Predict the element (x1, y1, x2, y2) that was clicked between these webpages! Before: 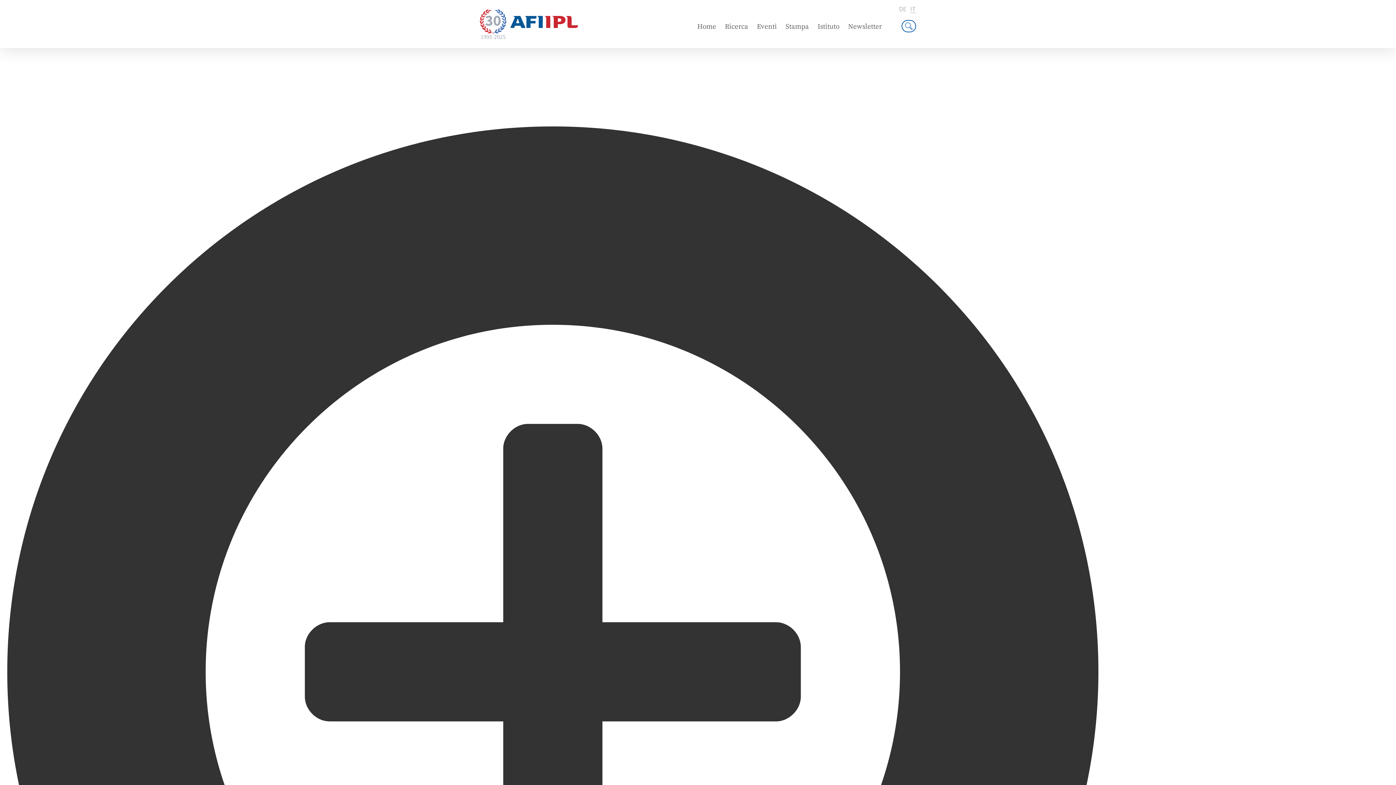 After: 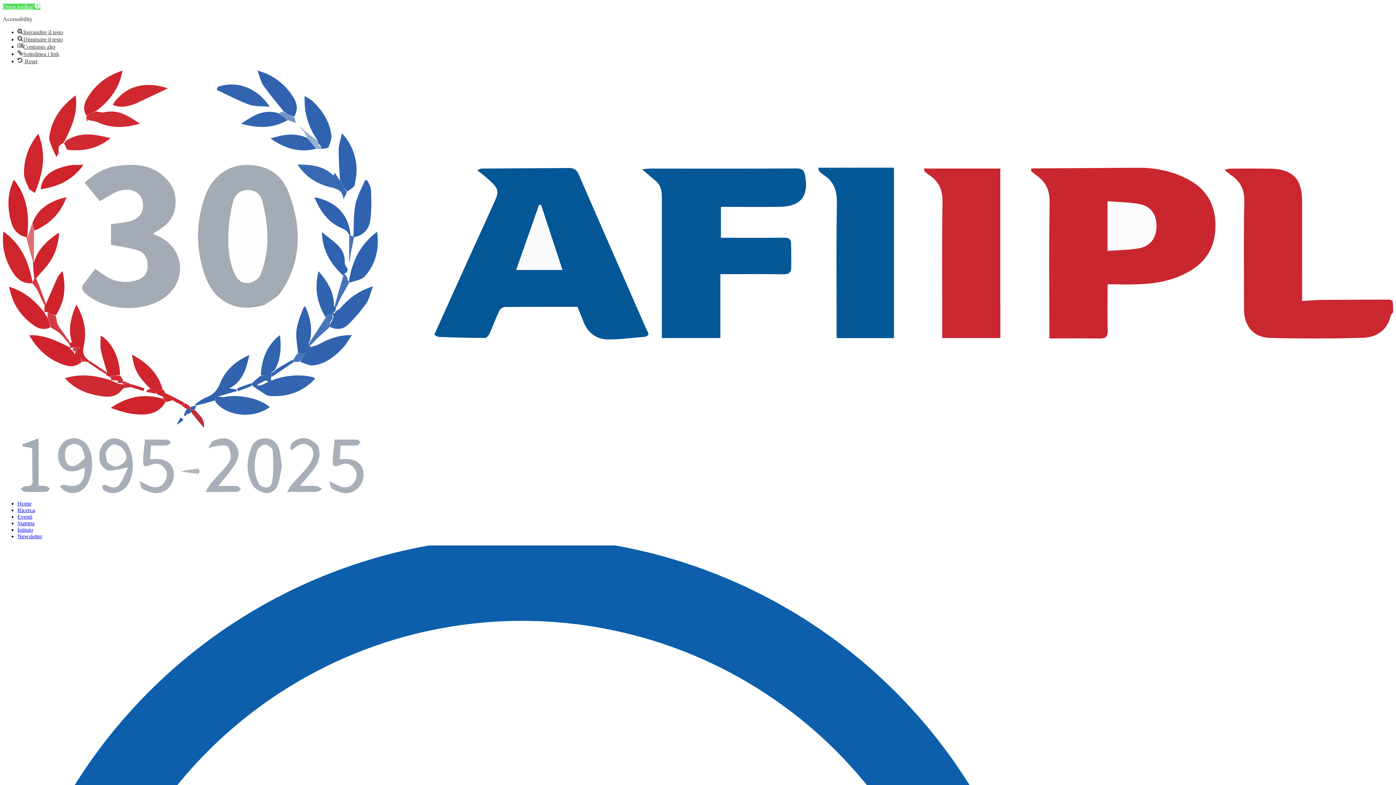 Action: bbox: (480, 9, 578, 38)